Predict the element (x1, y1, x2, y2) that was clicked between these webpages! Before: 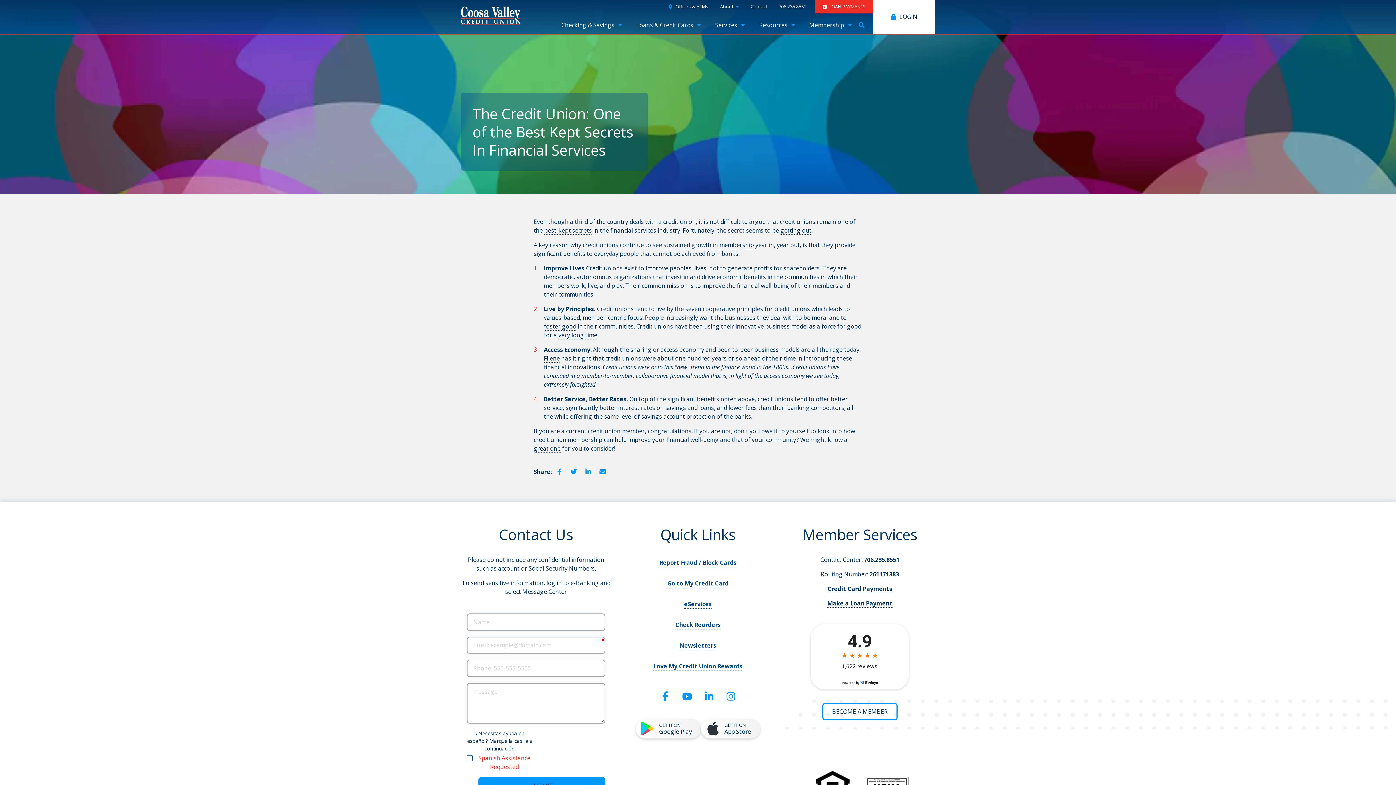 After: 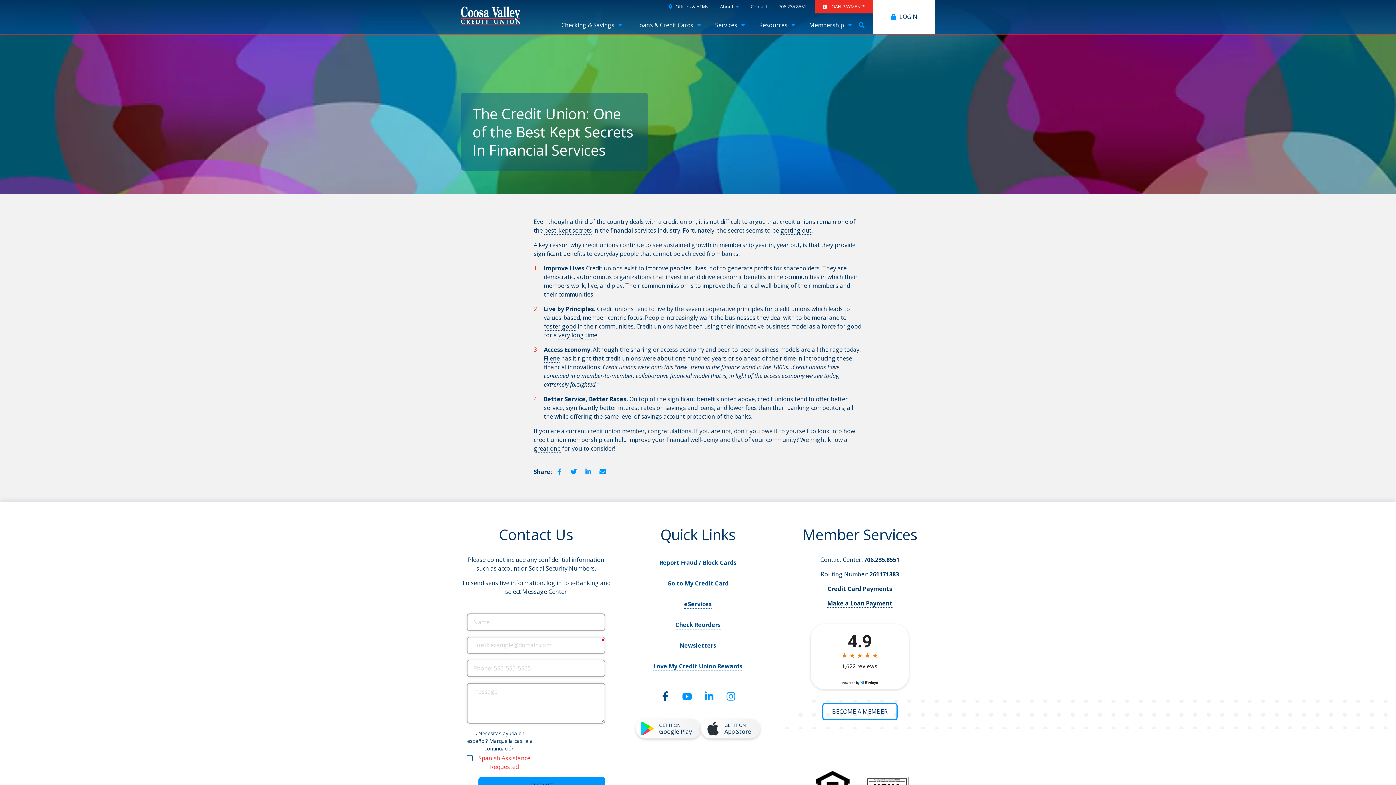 Action: label: Facebook bbox: (654, 685, 676, 707)